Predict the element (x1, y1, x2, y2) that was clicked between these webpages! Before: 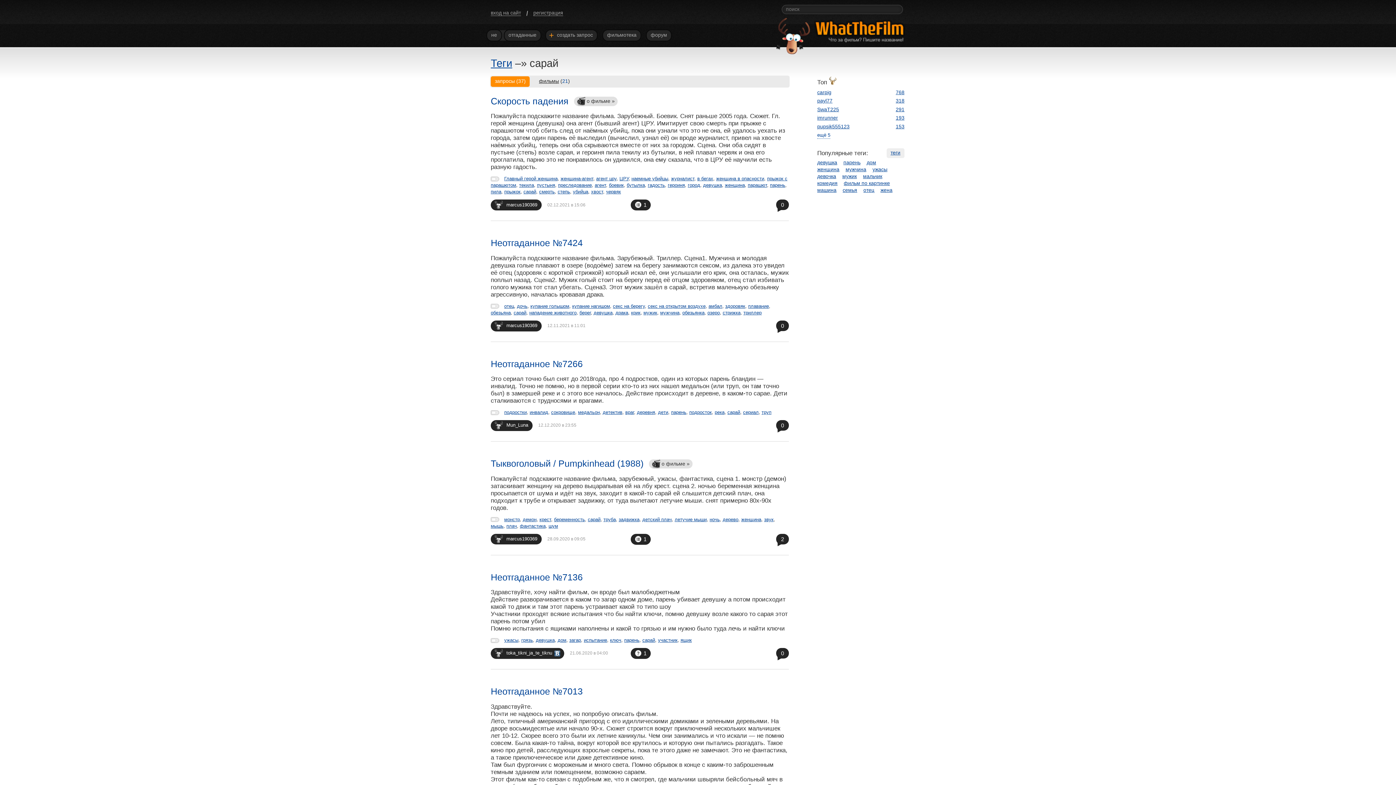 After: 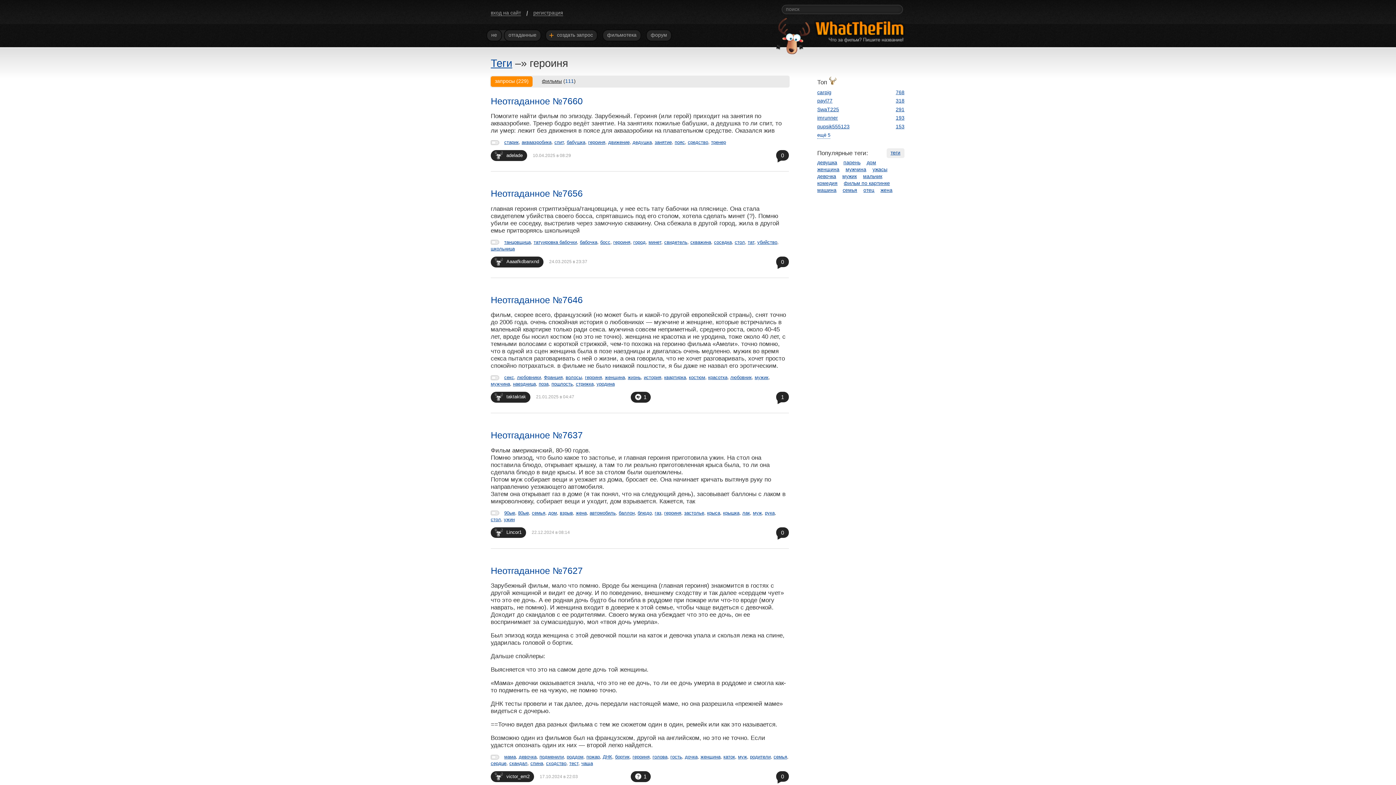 Action: bbox: (668, 182, 685, 188) label: героиня